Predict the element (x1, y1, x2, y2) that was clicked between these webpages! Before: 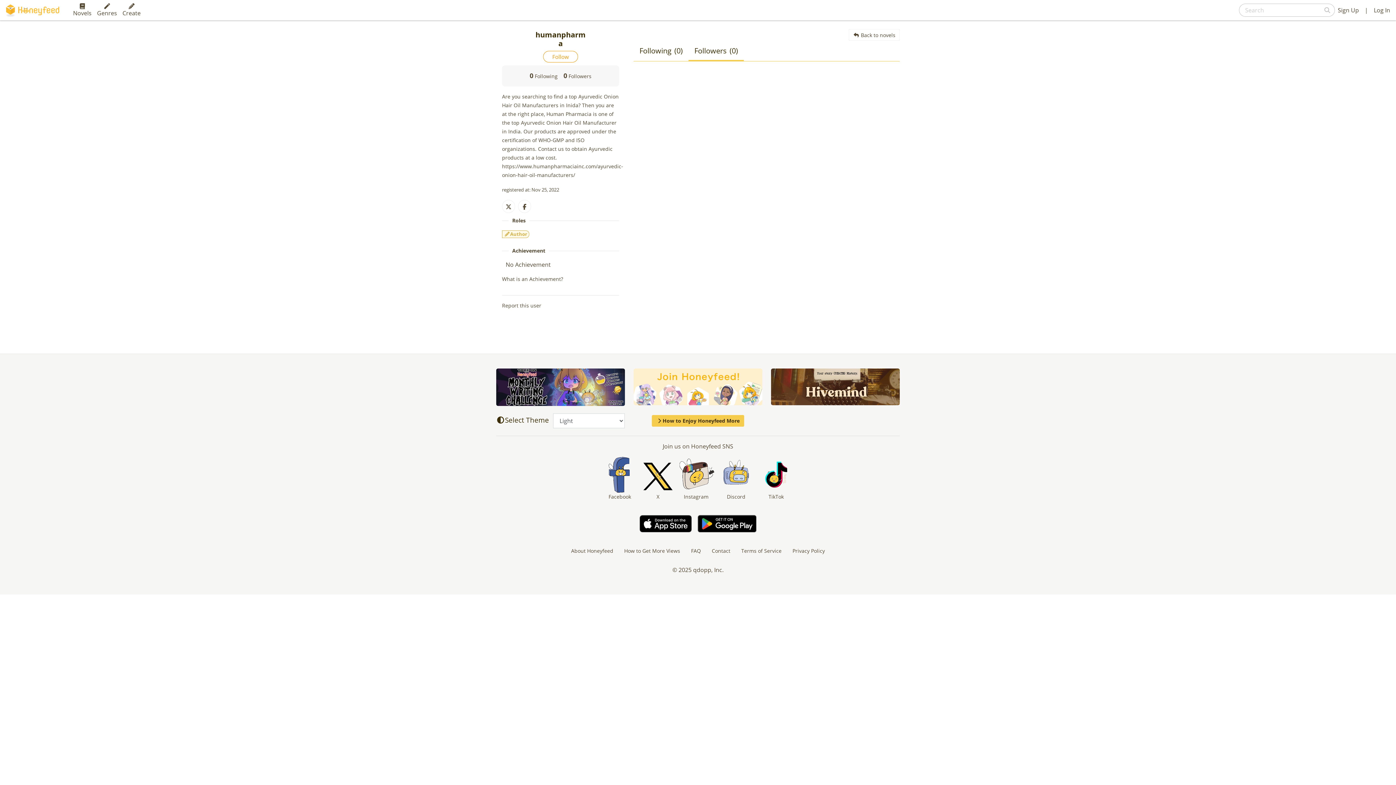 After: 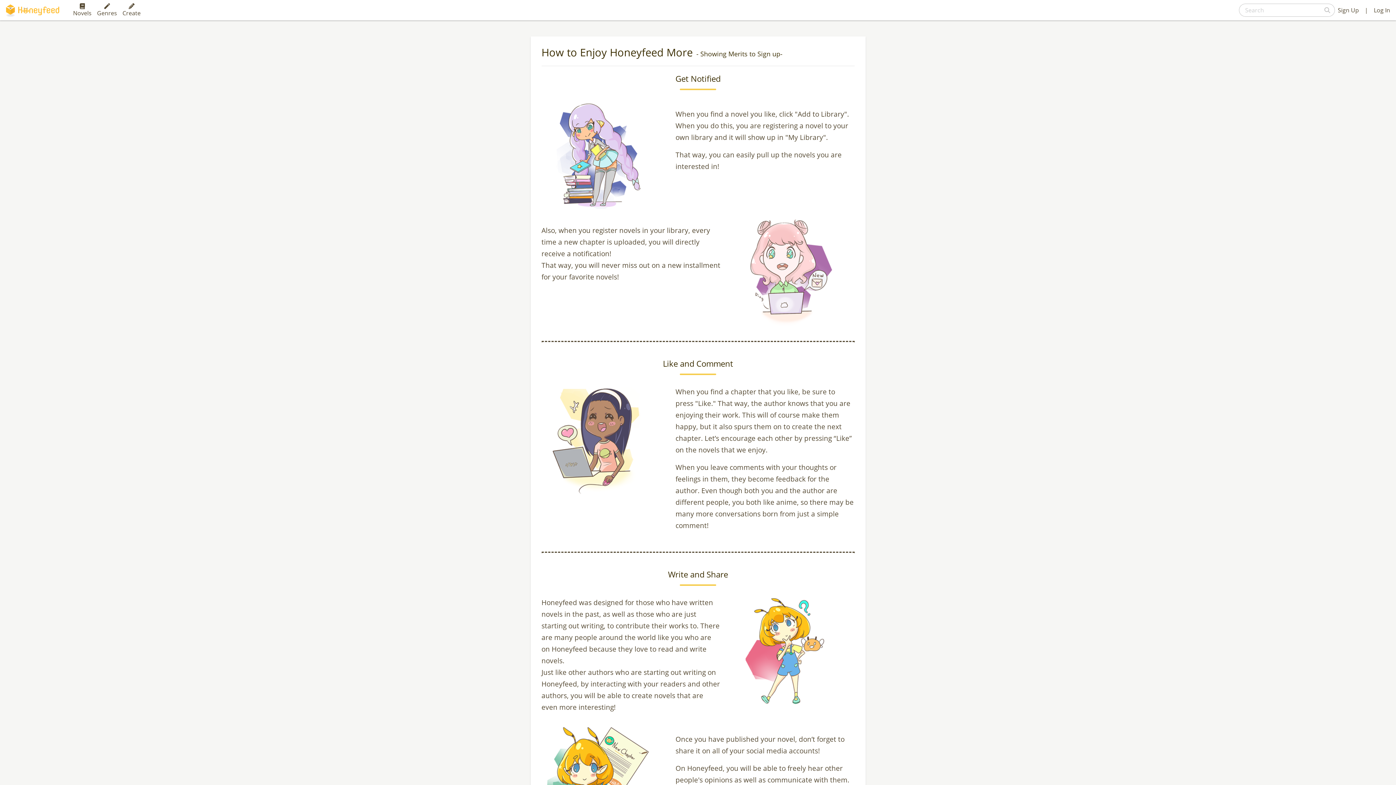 Action: label: How to Enjoy Honeyfeed More bbox: (652, 415, 744, 426)